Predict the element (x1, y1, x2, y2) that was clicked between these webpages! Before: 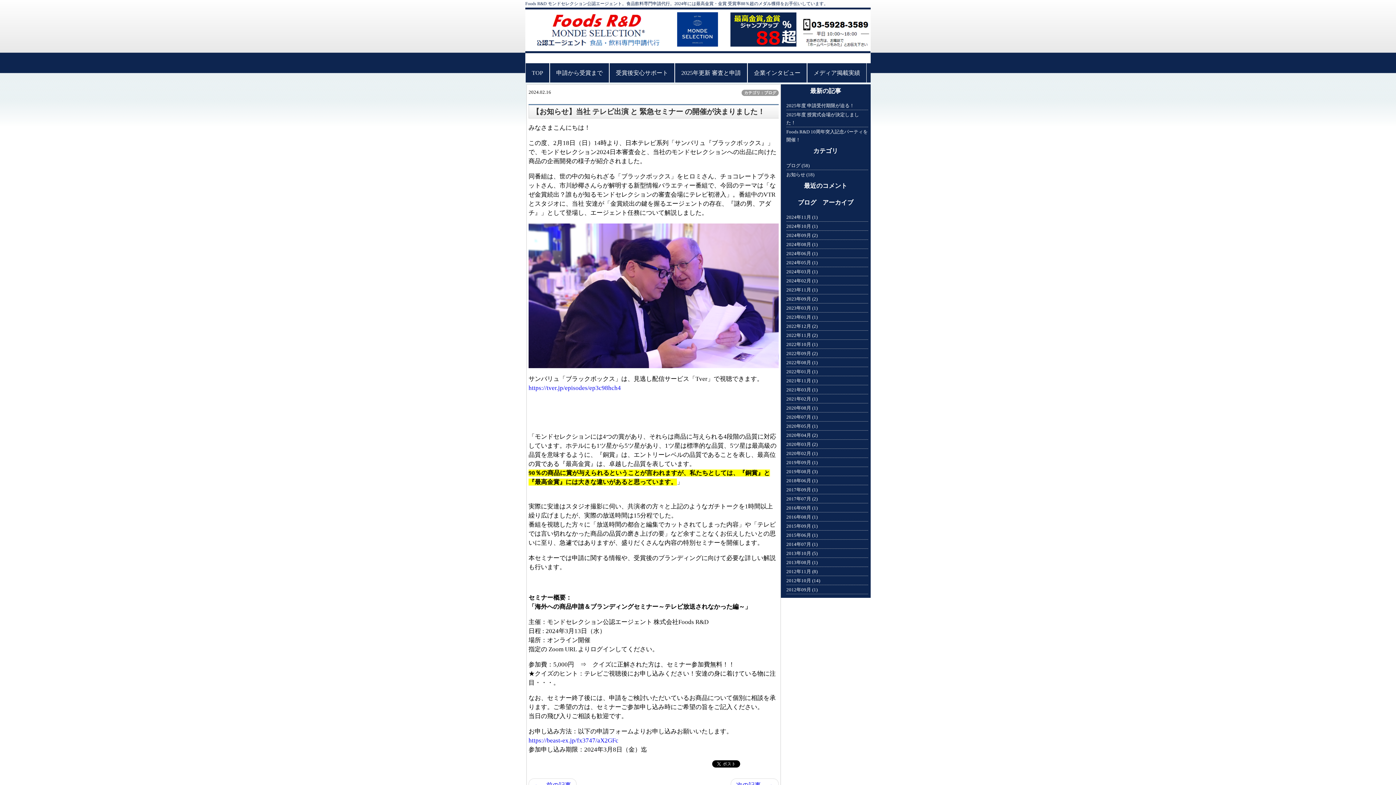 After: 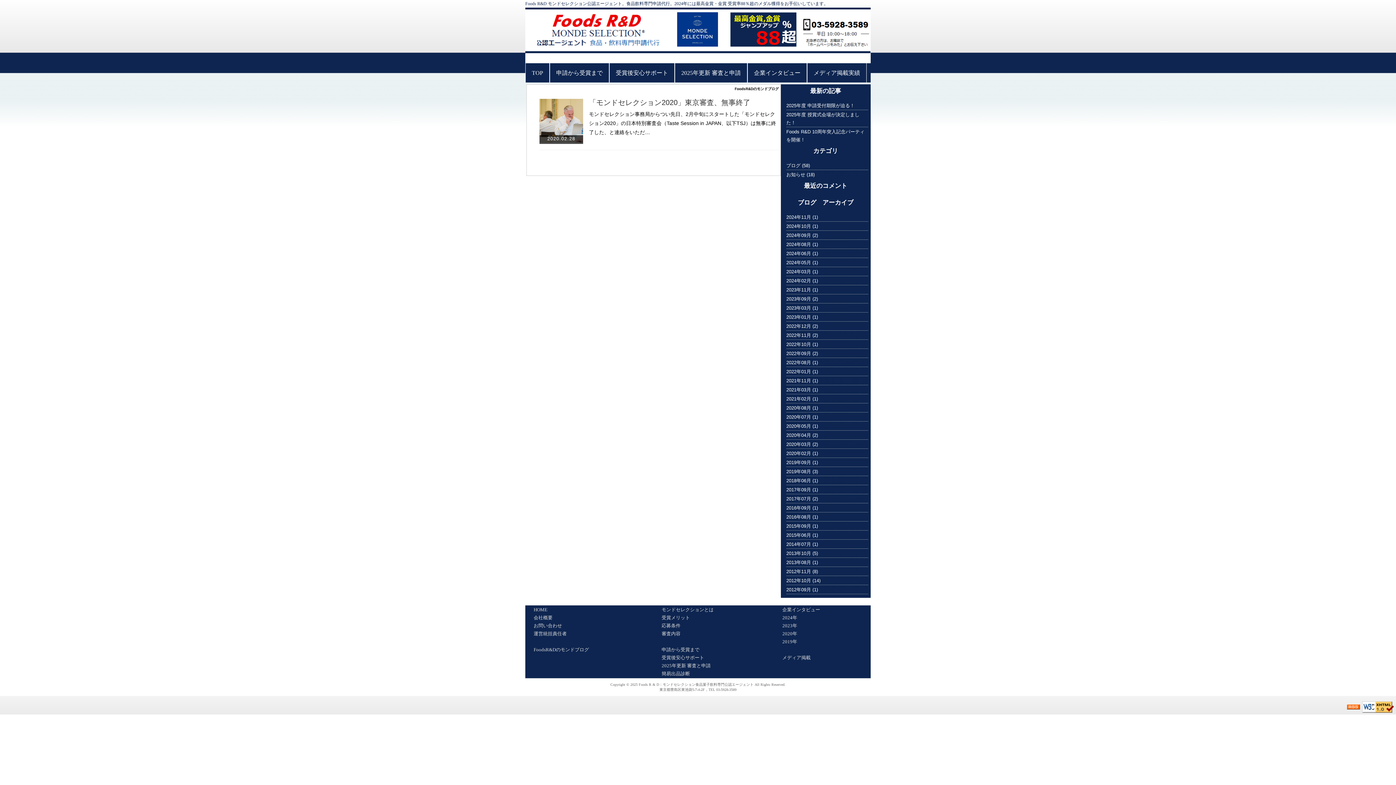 Action: bbox: (786, 449, 868, 457) label: 2020年02月 (1)